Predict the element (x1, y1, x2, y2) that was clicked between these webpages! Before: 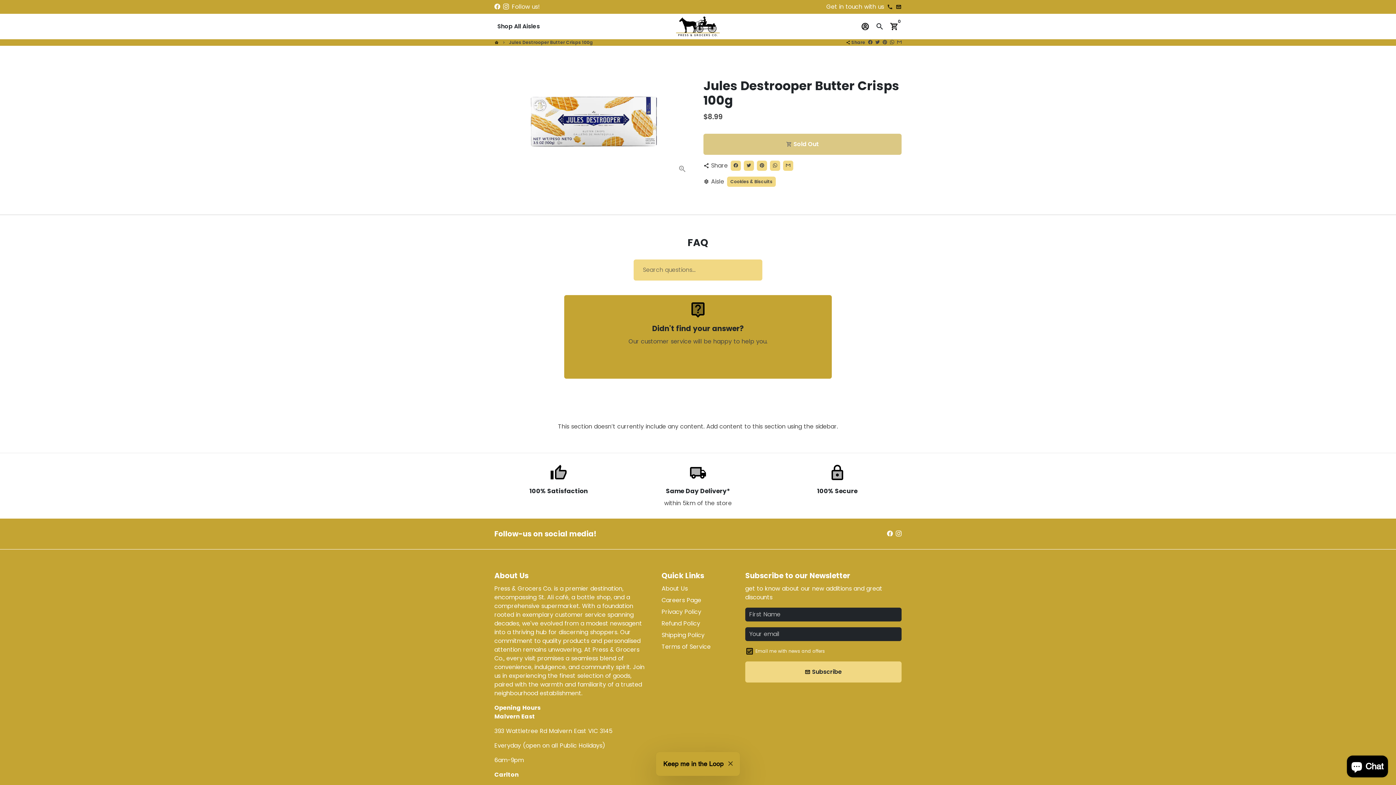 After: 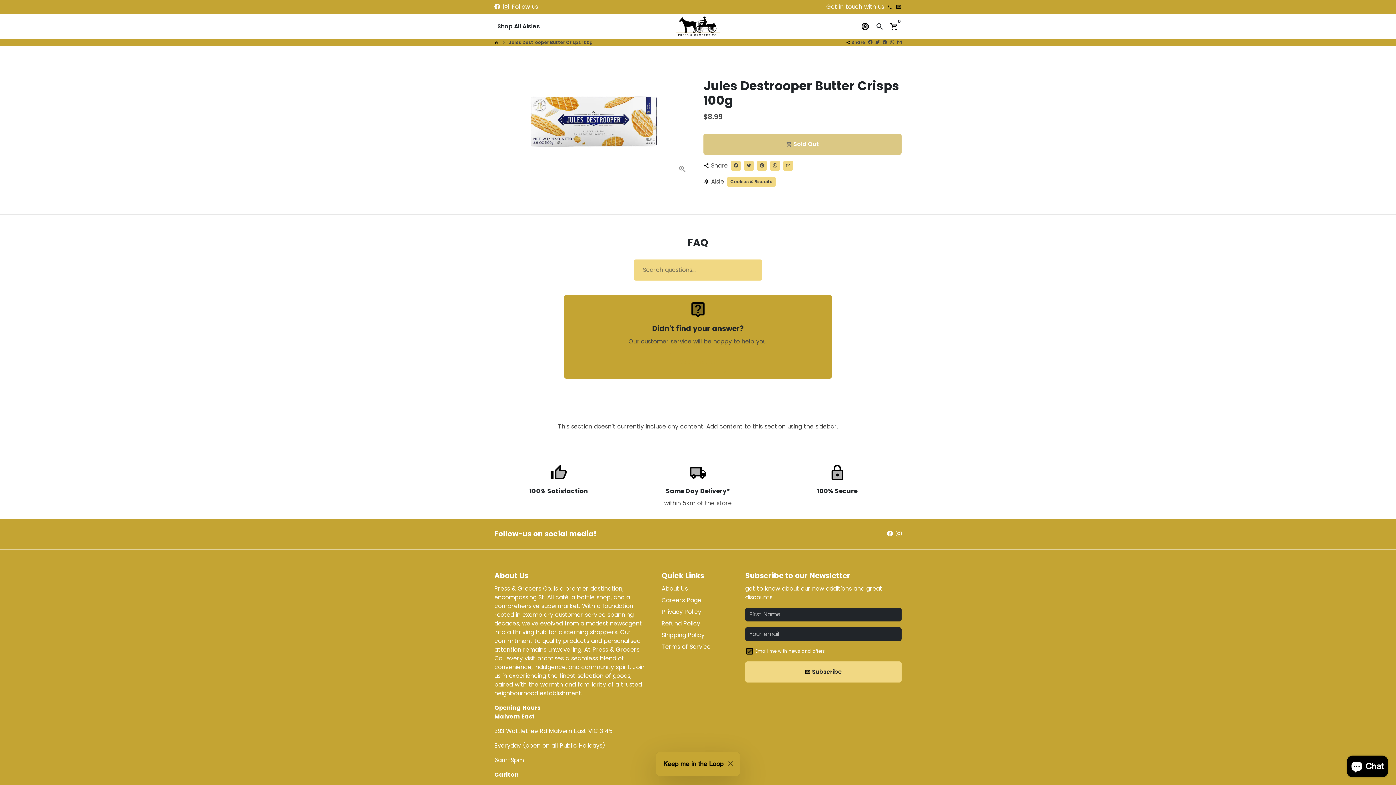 Action: bbox: (509, 39, 593, 45) label: Jules Destrooper Butter Crisps 100g